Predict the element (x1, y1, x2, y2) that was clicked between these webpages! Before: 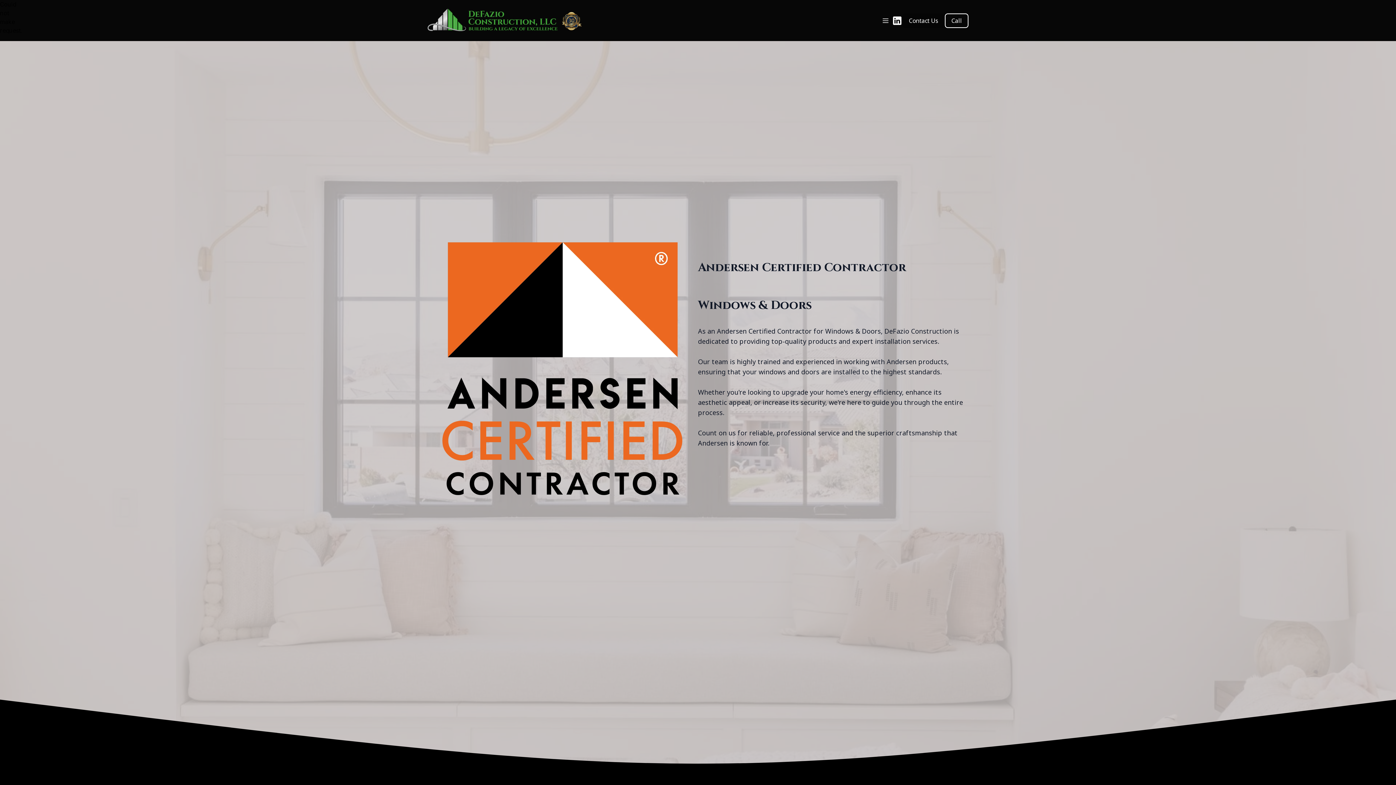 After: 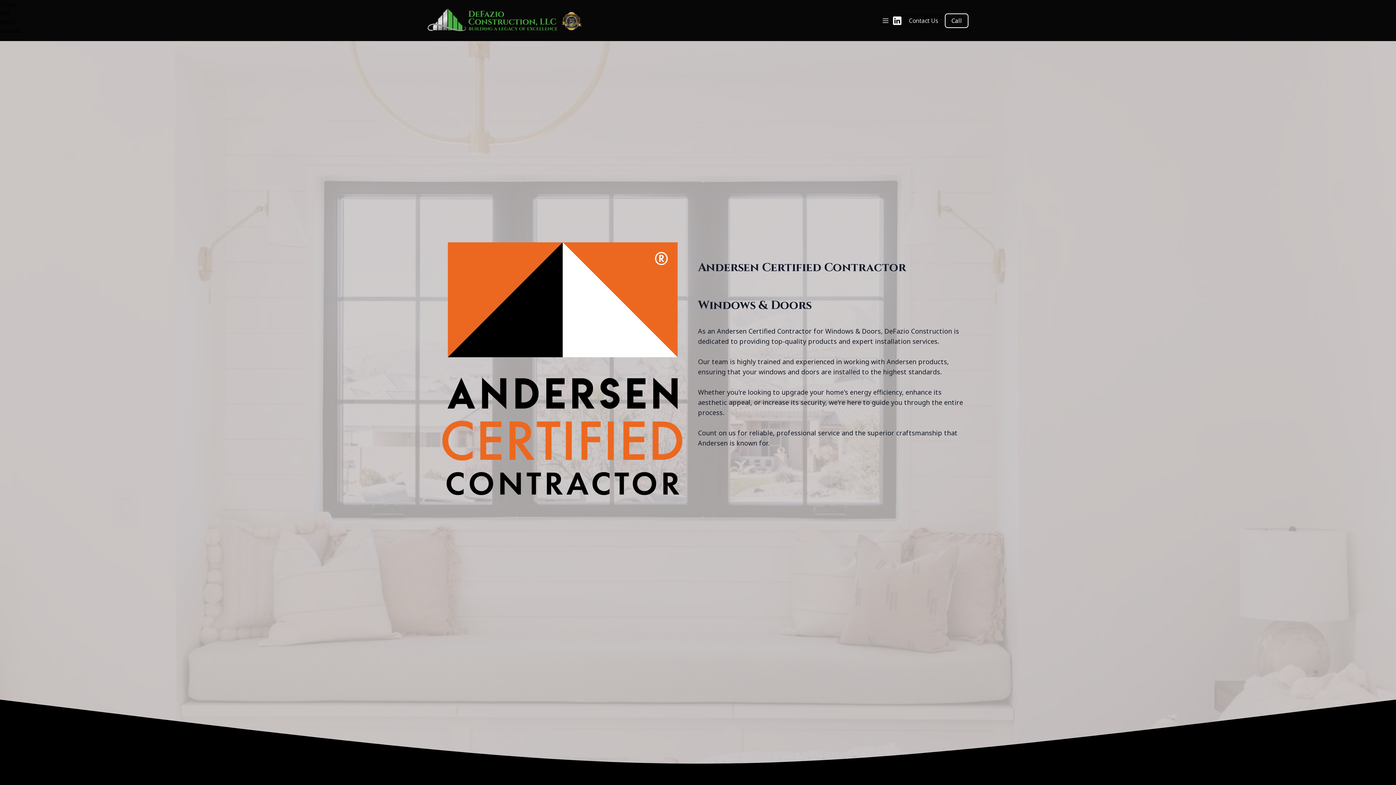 Action: bbox: (902, 13, 945, 27) label: Contact Us